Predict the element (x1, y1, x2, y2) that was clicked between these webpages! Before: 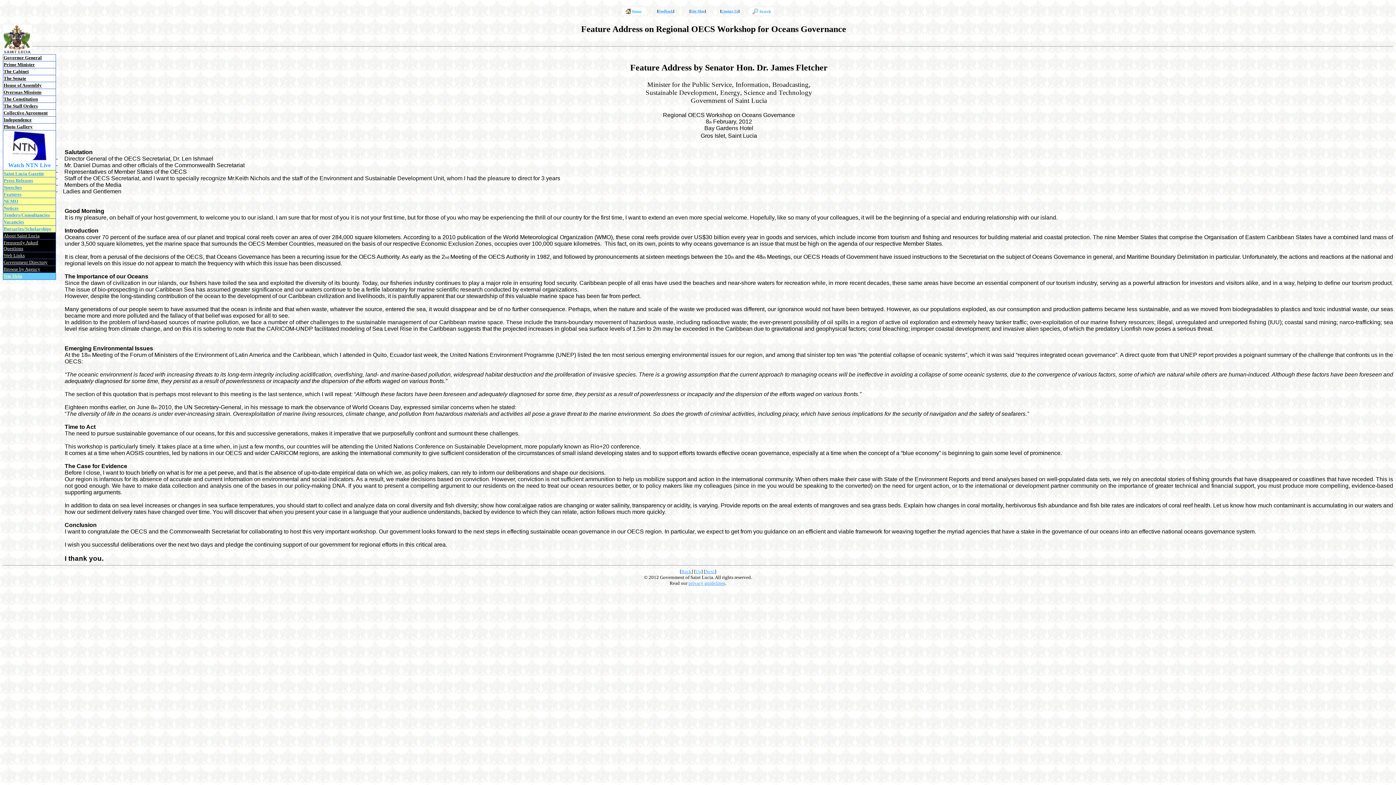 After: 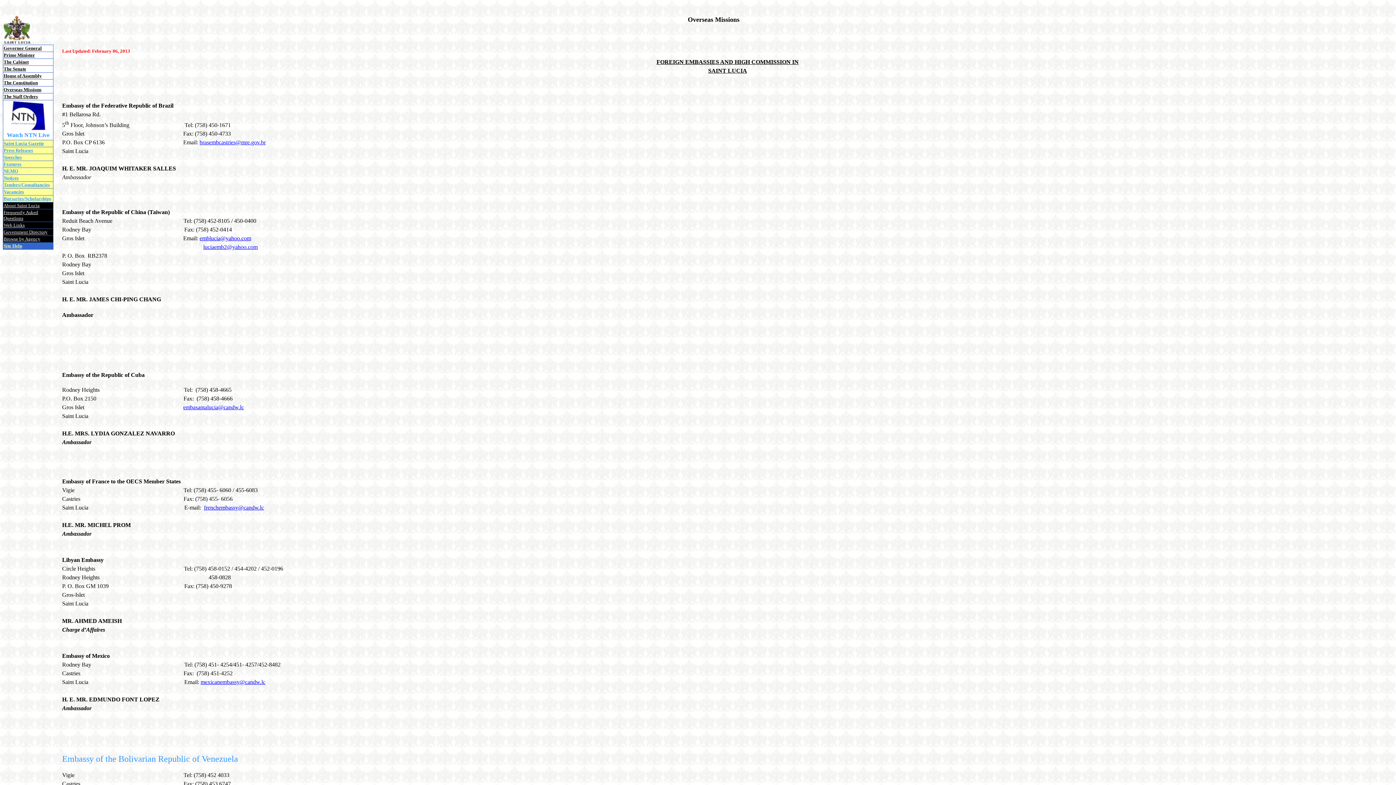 Action: label: Overseas Missions bbox: (3, 89, 41, 94)